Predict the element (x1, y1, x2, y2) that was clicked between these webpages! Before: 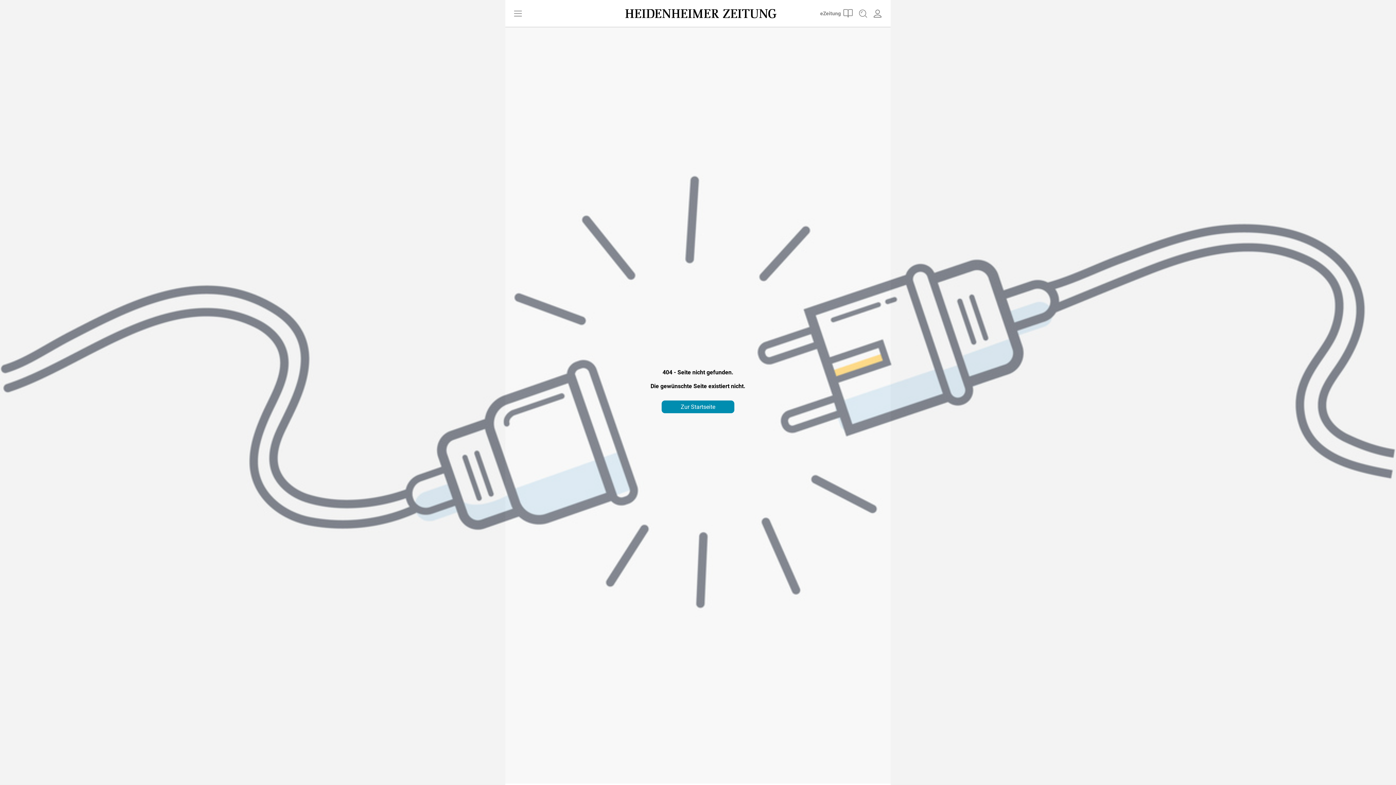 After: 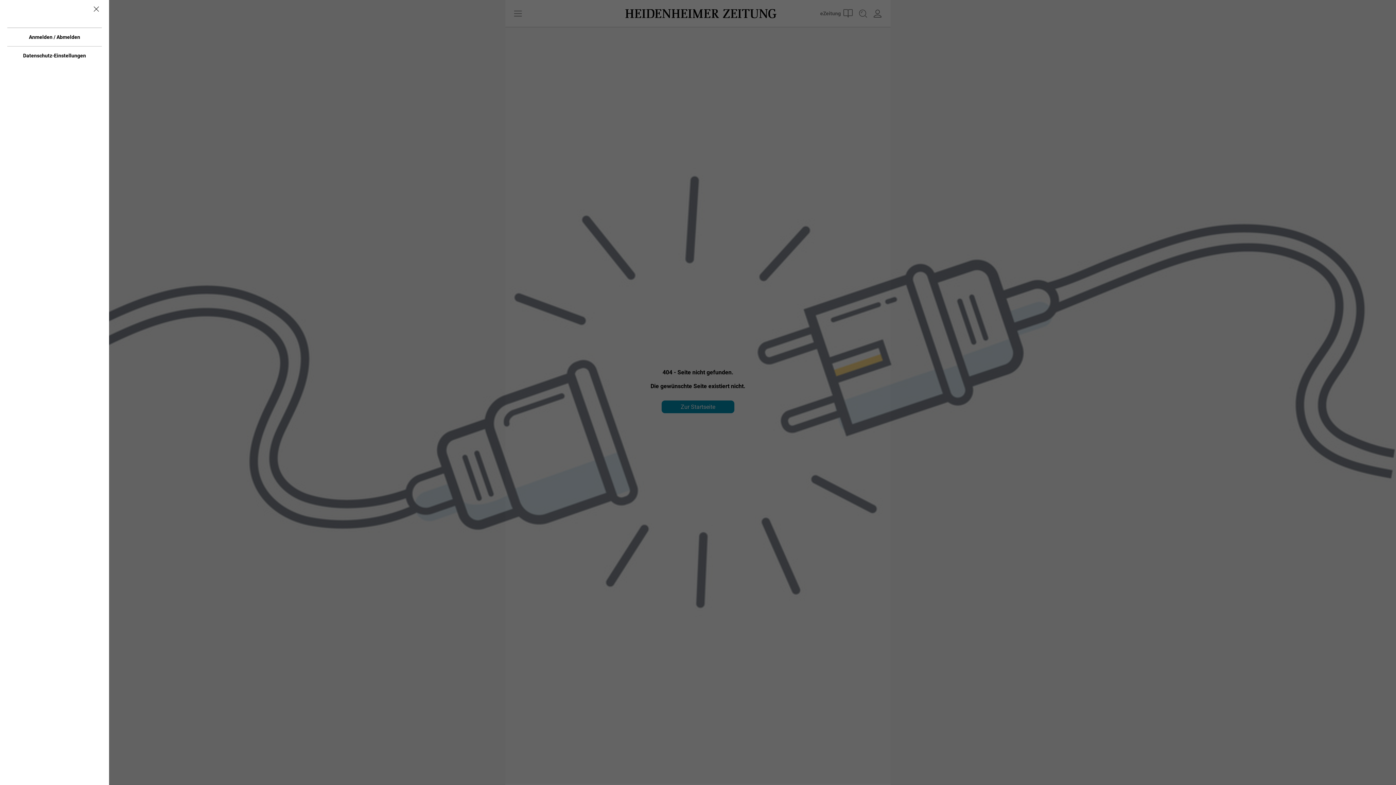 Action: bbox: (510, 6, 525, 20)